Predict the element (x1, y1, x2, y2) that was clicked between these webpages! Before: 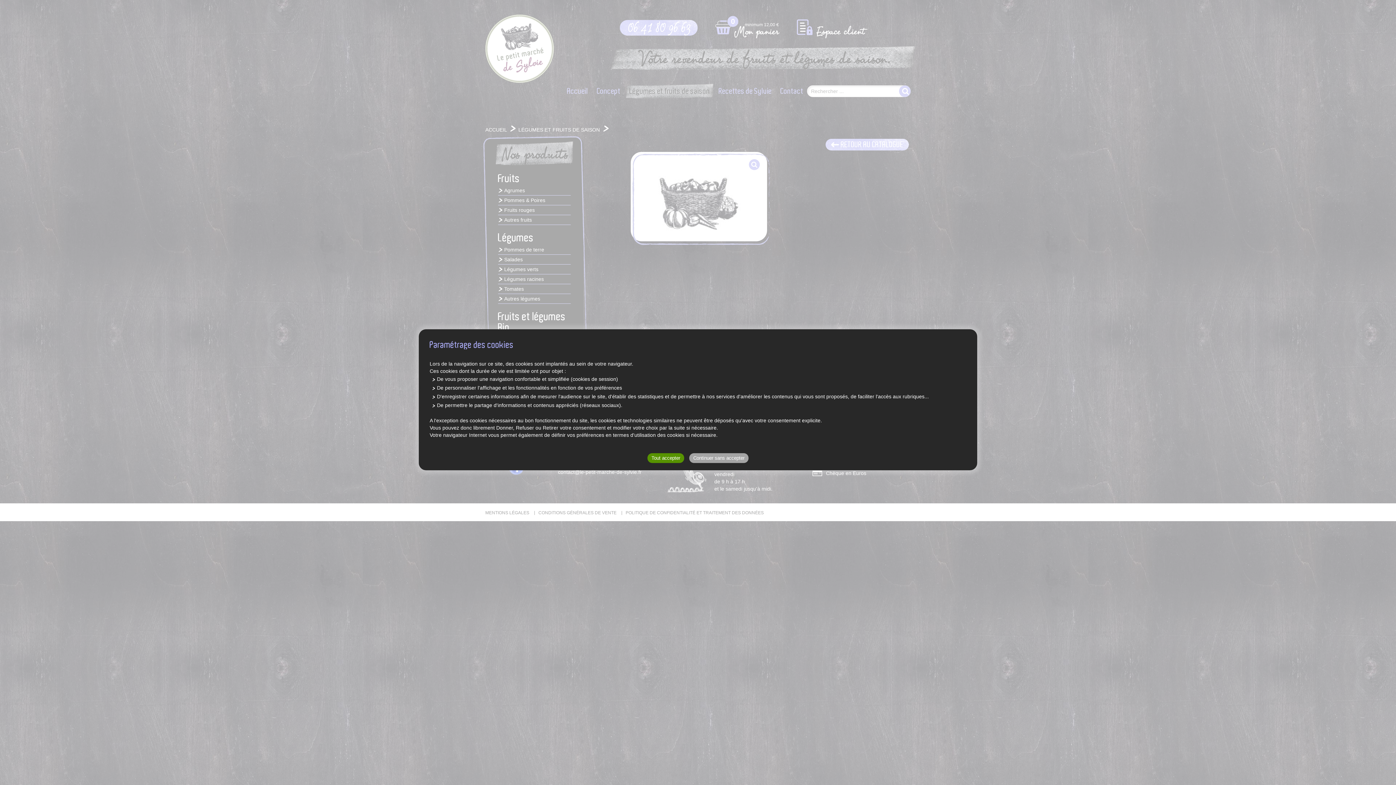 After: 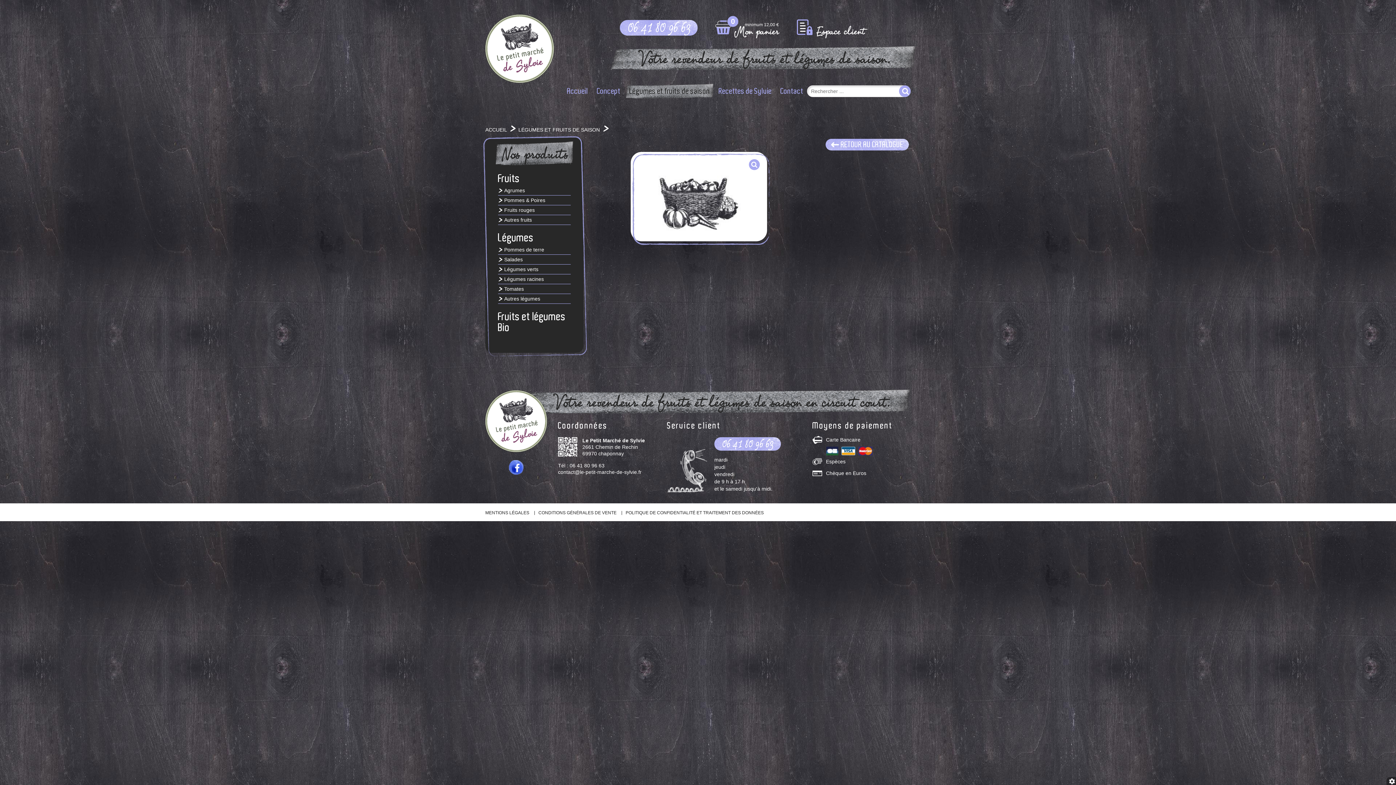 Action: label: Continuer sans accepter bbox: (689, 453, 748, 463)